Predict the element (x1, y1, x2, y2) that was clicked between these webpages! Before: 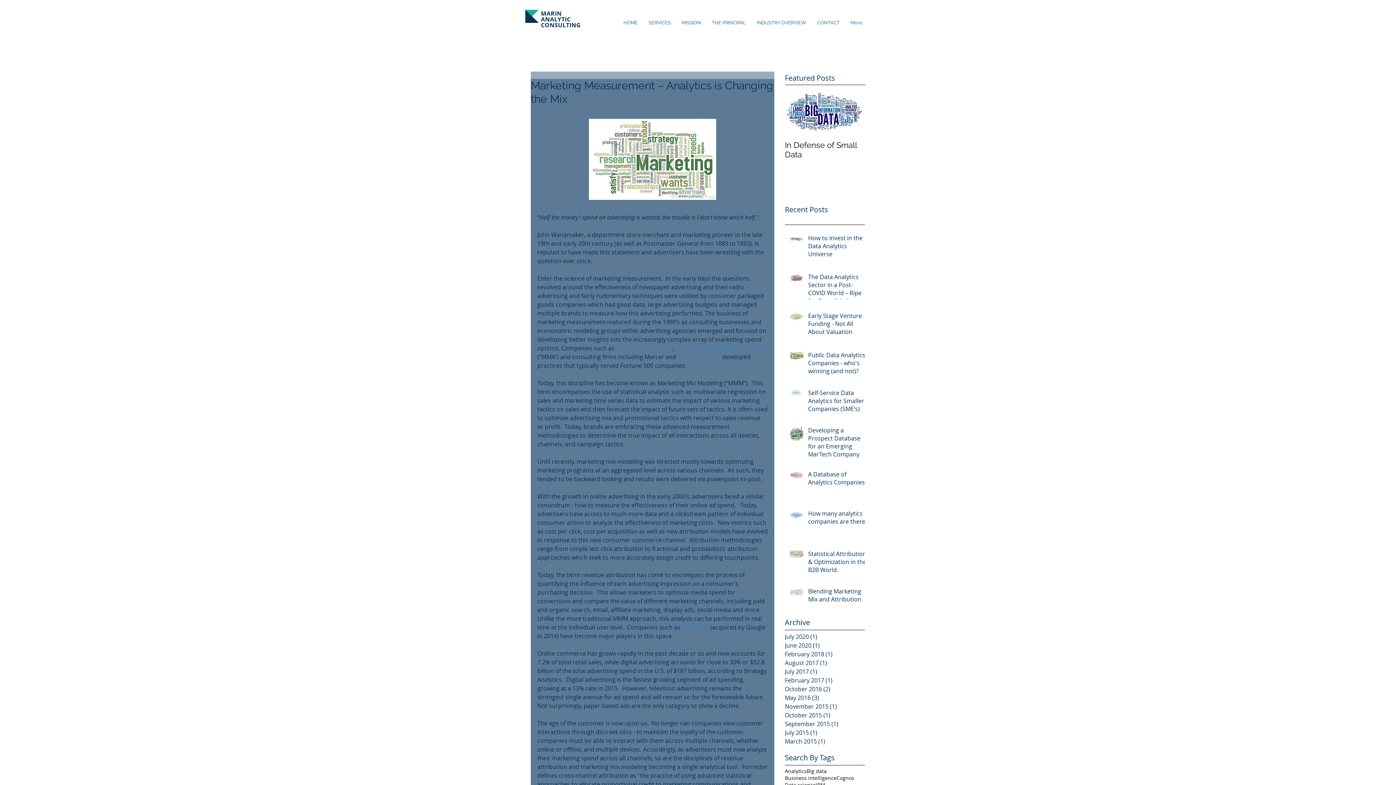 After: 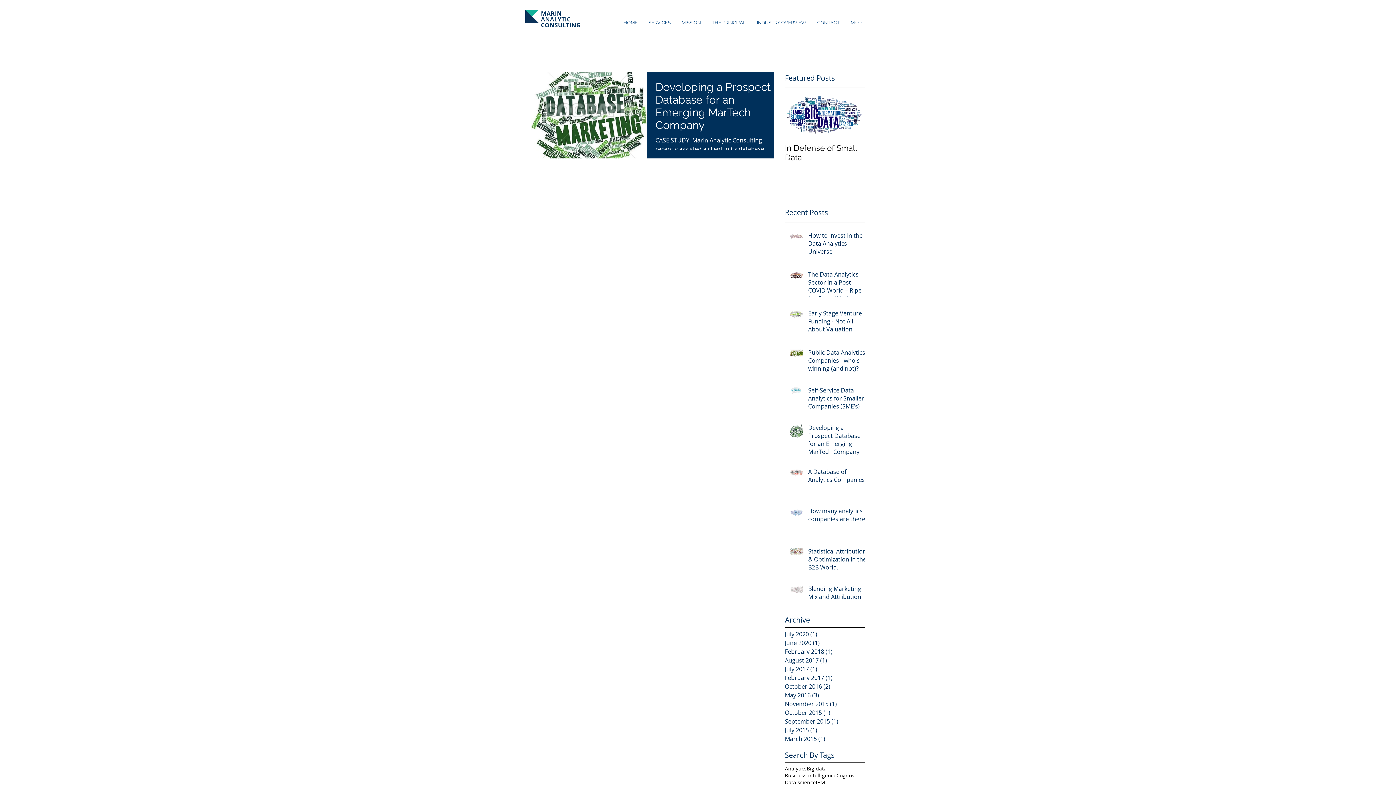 Action: bbox: (785, 676, 861, 685) label: February 2017 (1)
1 post